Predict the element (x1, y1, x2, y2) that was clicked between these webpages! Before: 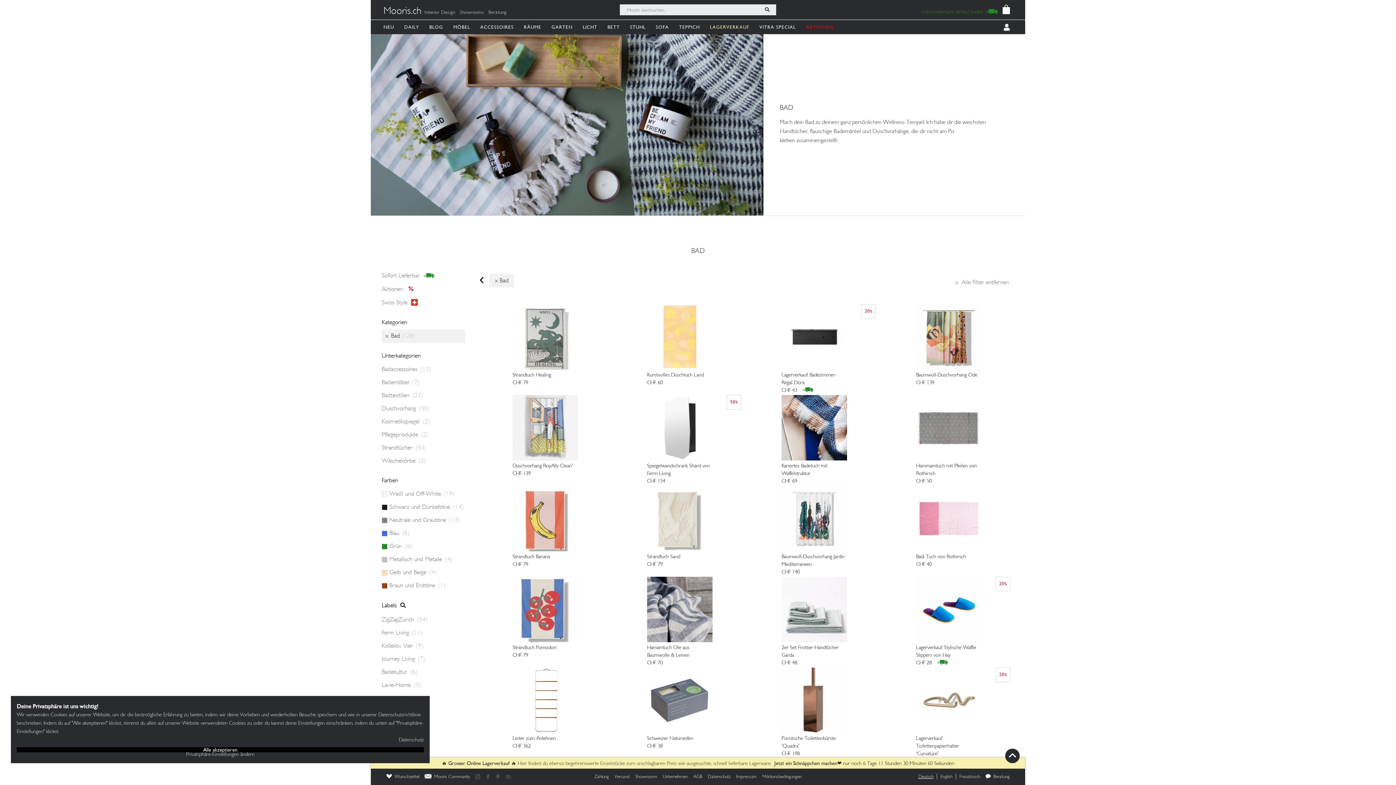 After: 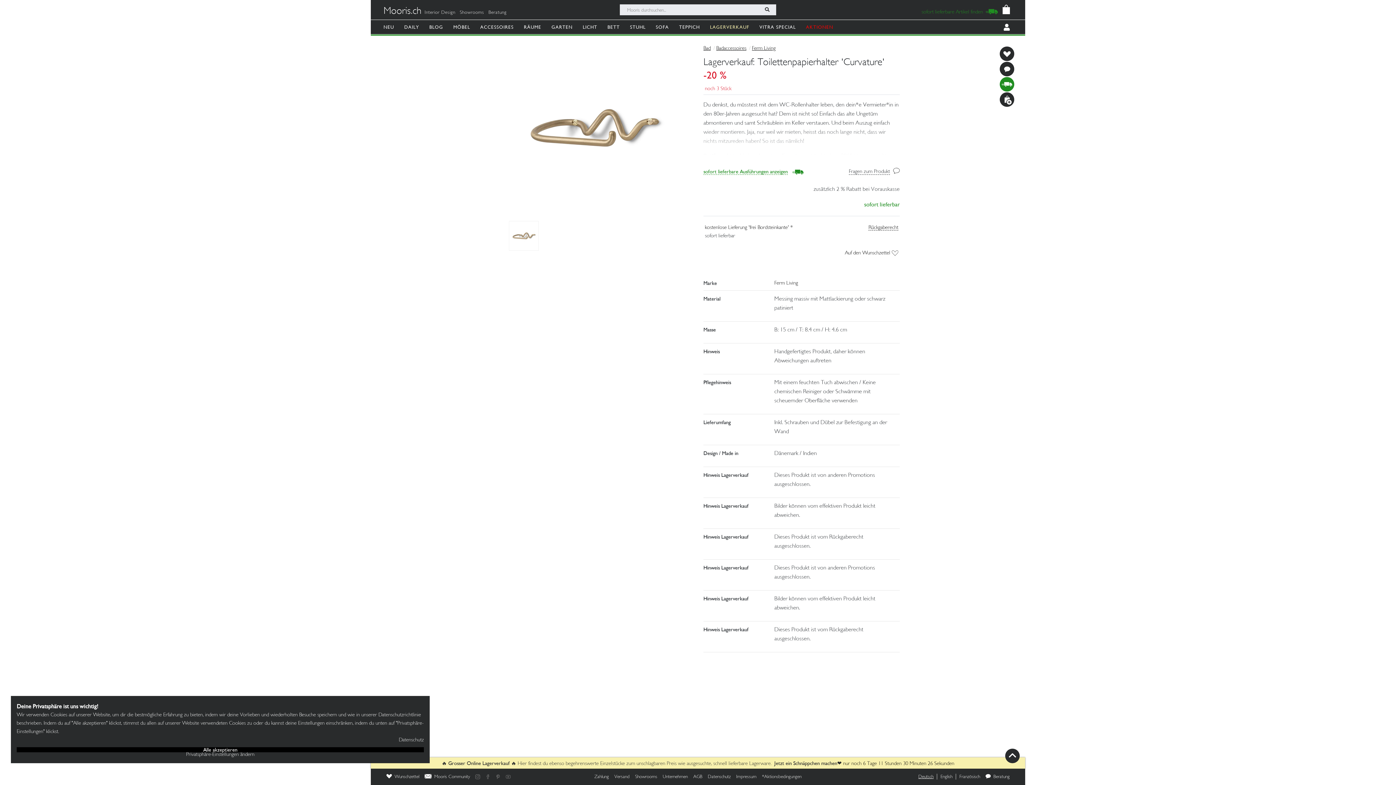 Action: label: 20%
Lagerverkauf: Toilettenpapierhalter 'Curvature'

CHF 38 bbox: (887, 667, 1010, 766)